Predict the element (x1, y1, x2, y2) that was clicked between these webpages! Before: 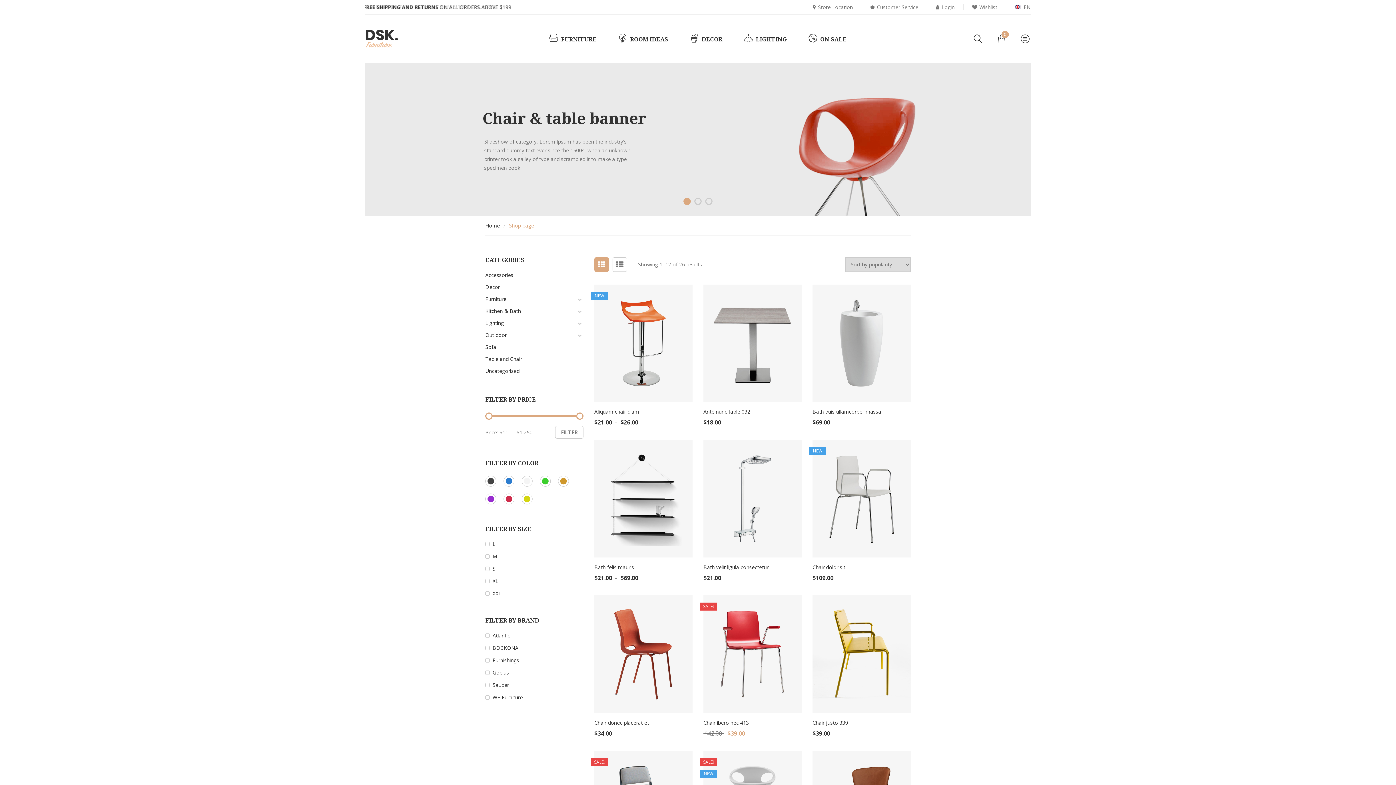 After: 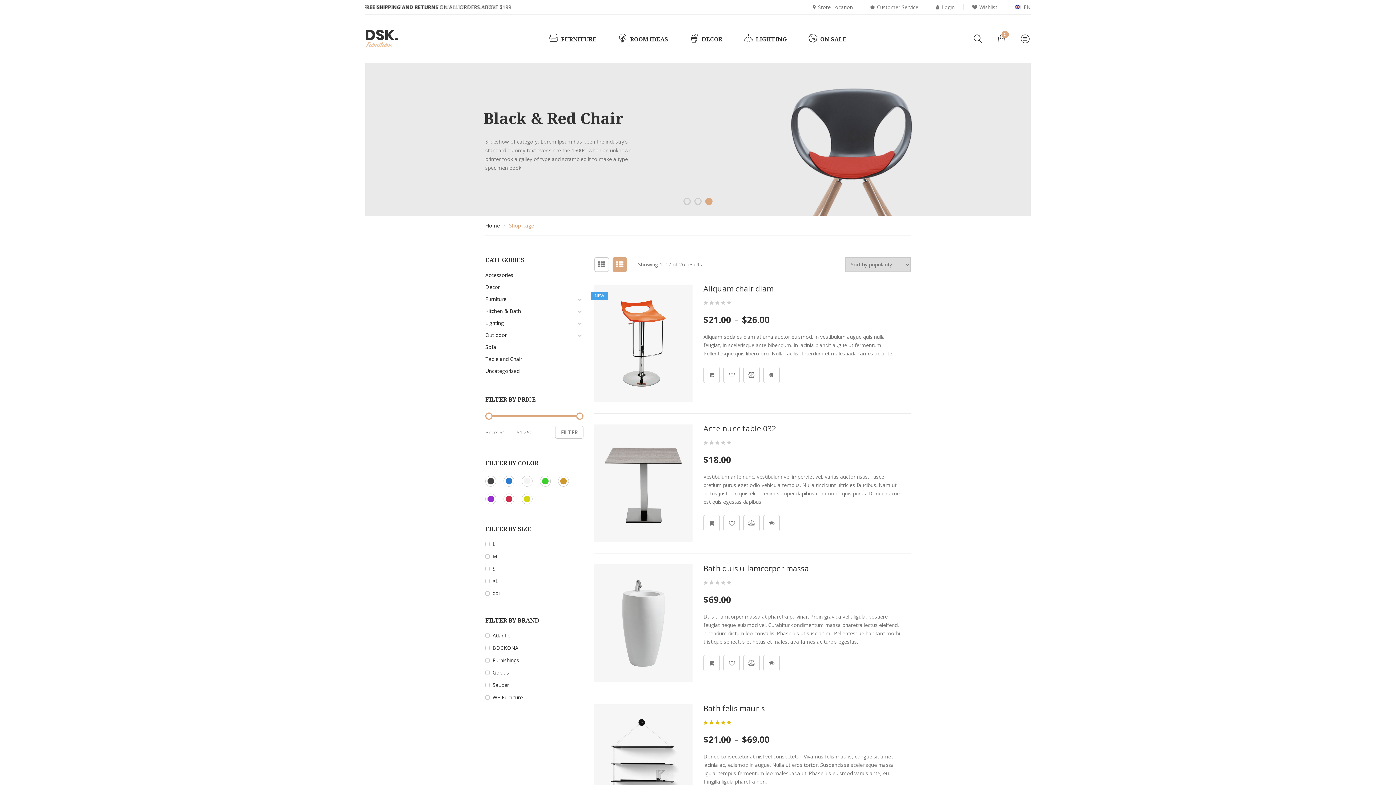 Action: bbox: (612, 257, 627, 271)